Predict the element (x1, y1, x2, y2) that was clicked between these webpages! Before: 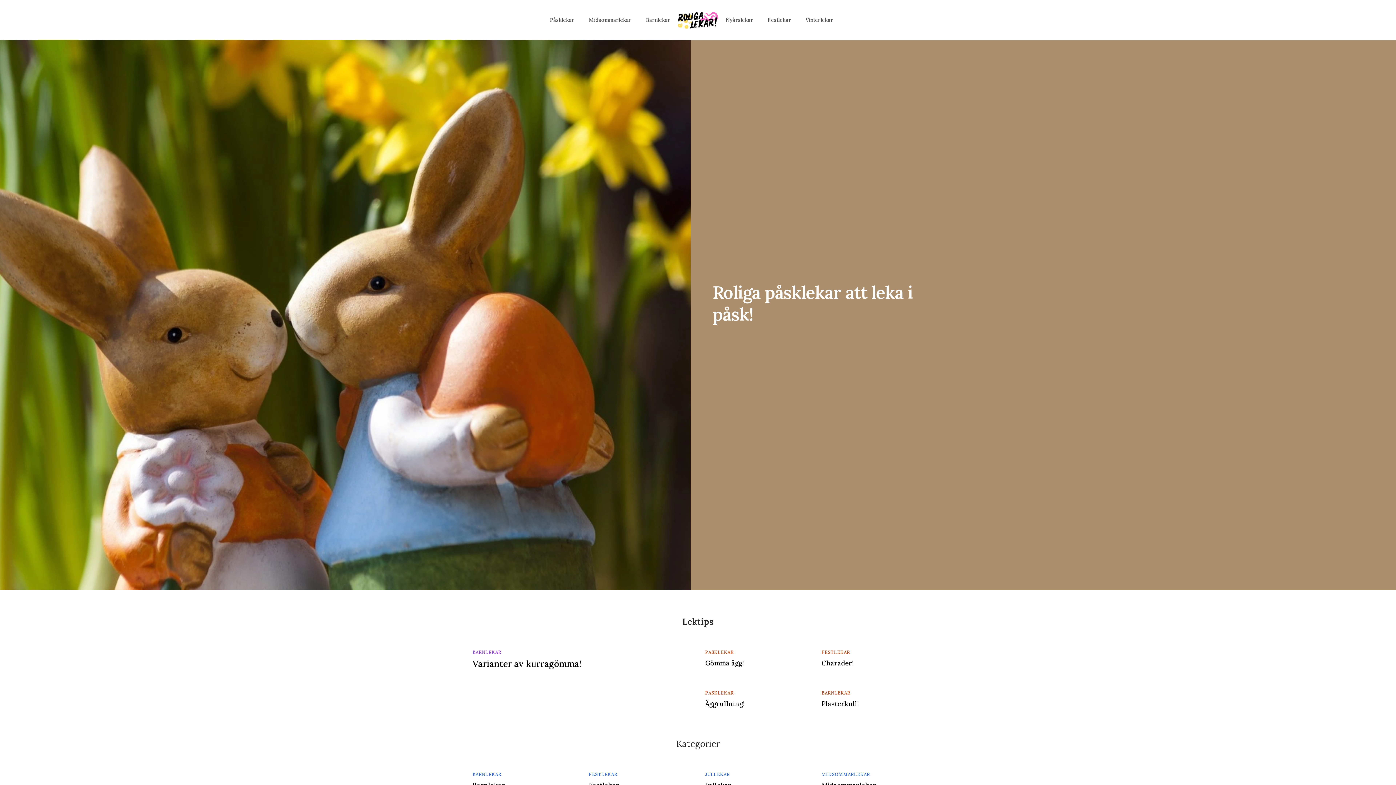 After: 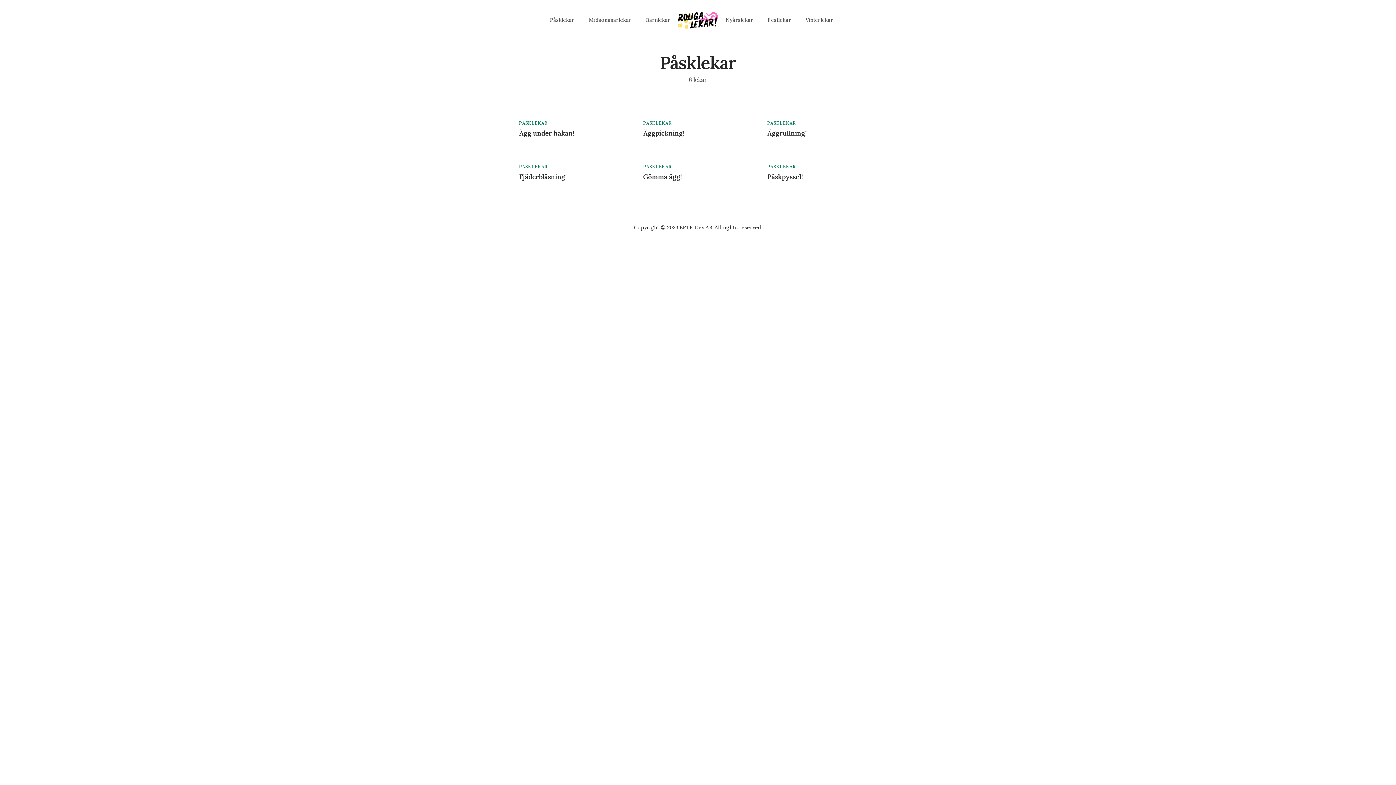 Action: label: Påsklekar bbox: (542, 13, 581, 26)